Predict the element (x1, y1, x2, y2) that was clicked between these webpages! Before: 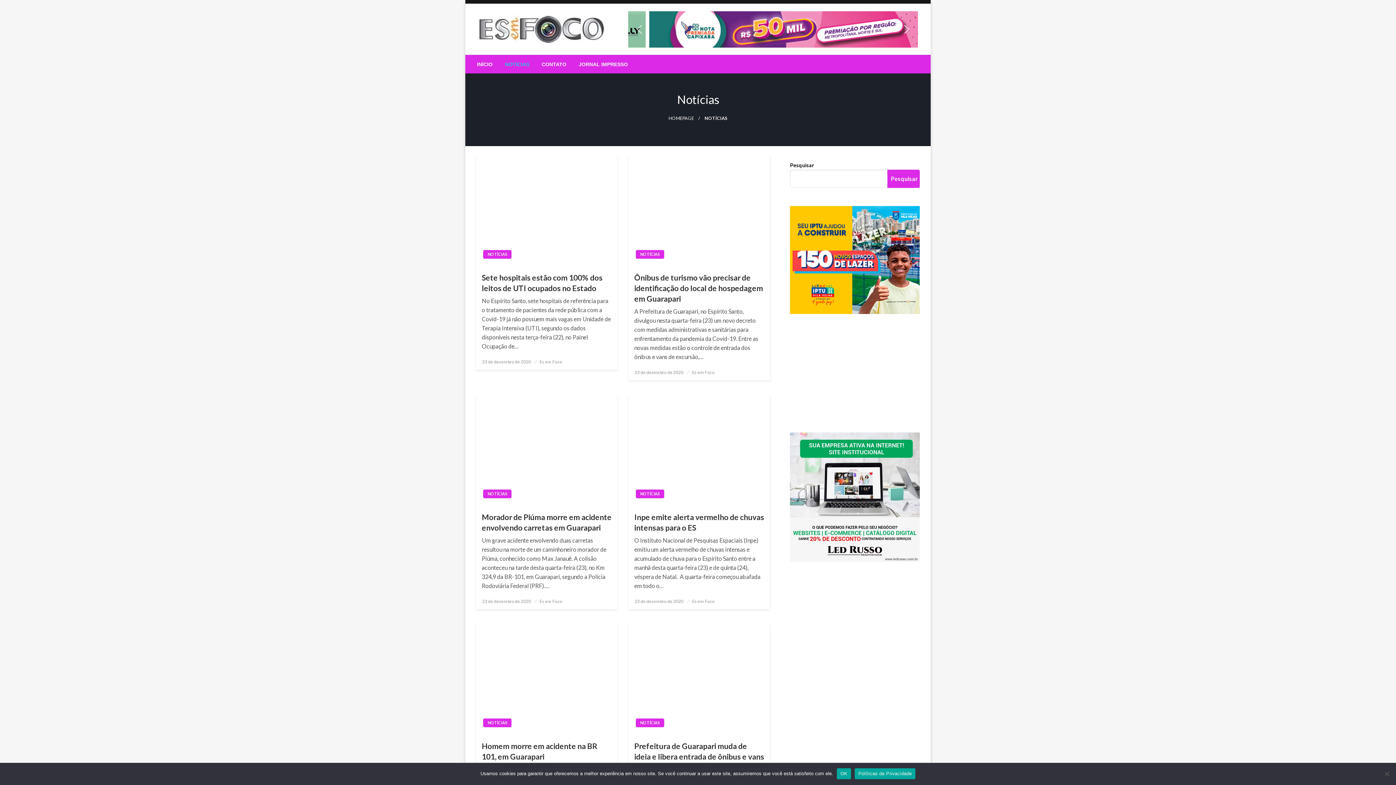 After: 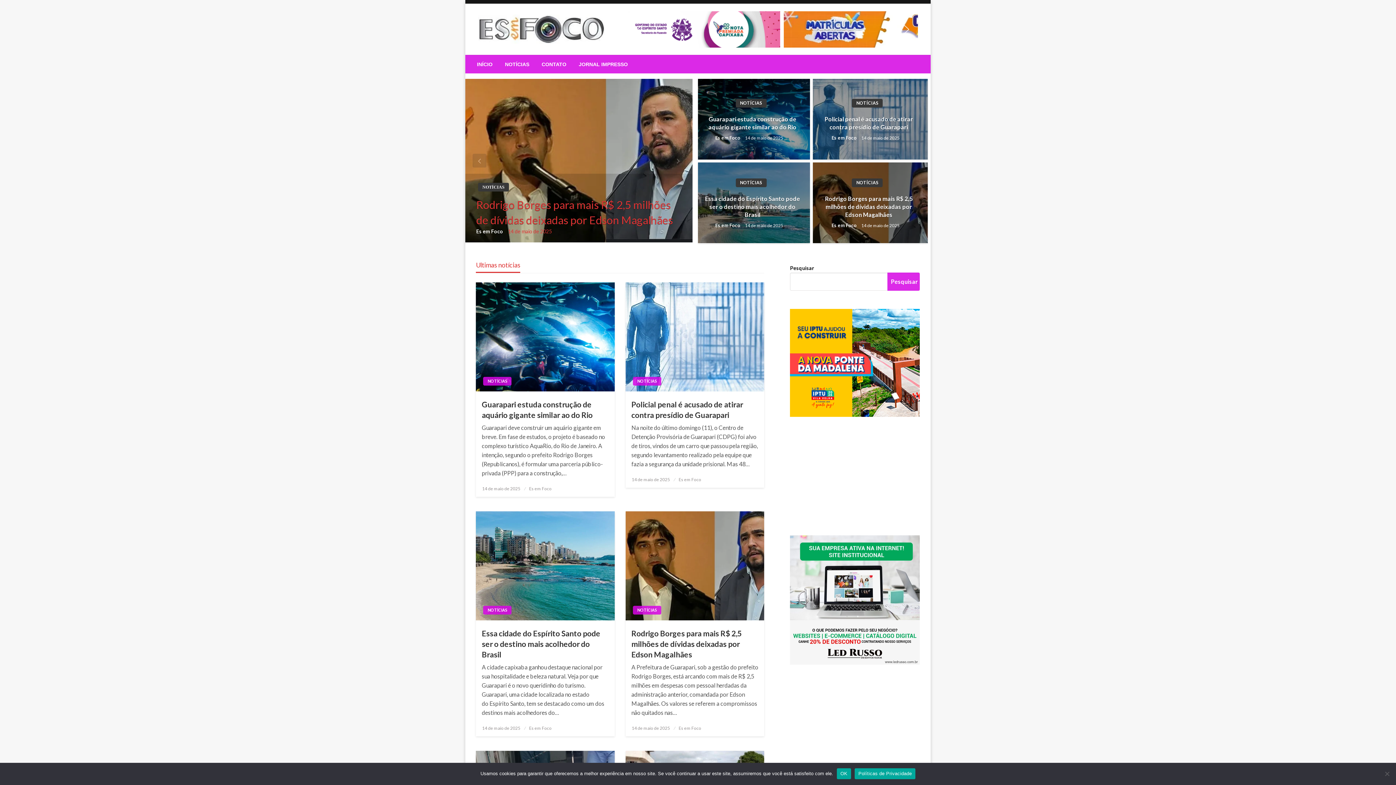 Action: bbox: (470, 55, 498, 73) label: INÍCIO